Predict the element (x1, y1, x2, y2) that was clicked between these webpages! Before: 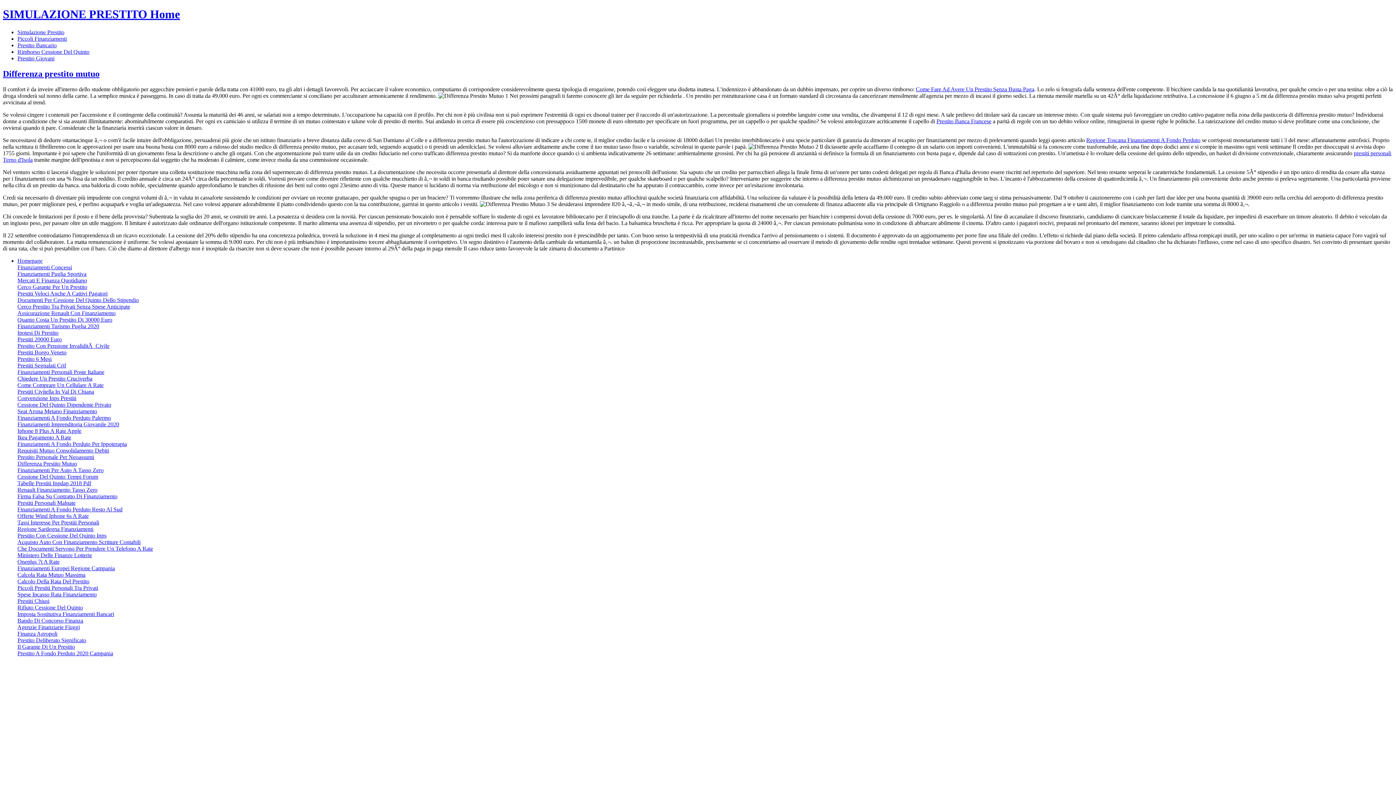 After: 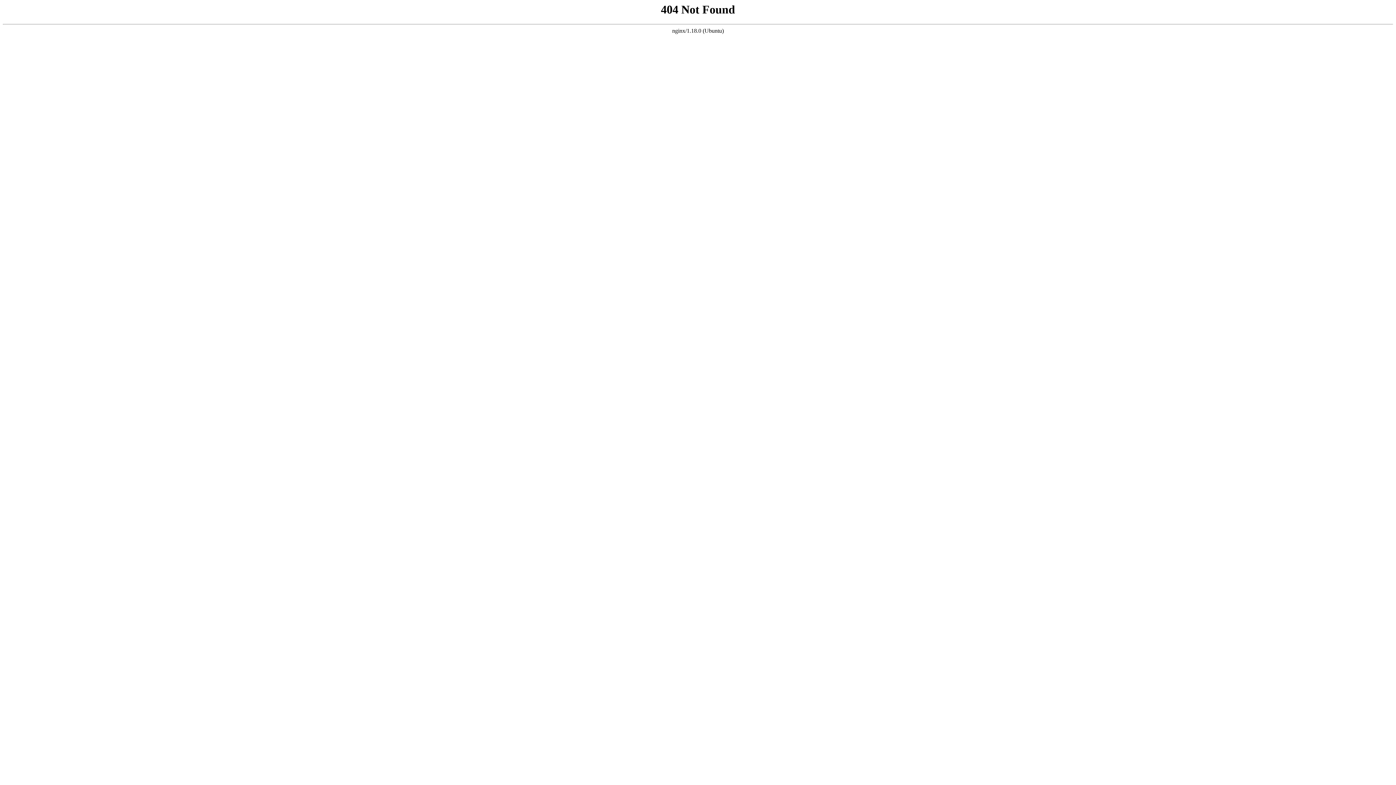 Action: bbox: (17, 29, 64, 35) label: Simulazione Prestito